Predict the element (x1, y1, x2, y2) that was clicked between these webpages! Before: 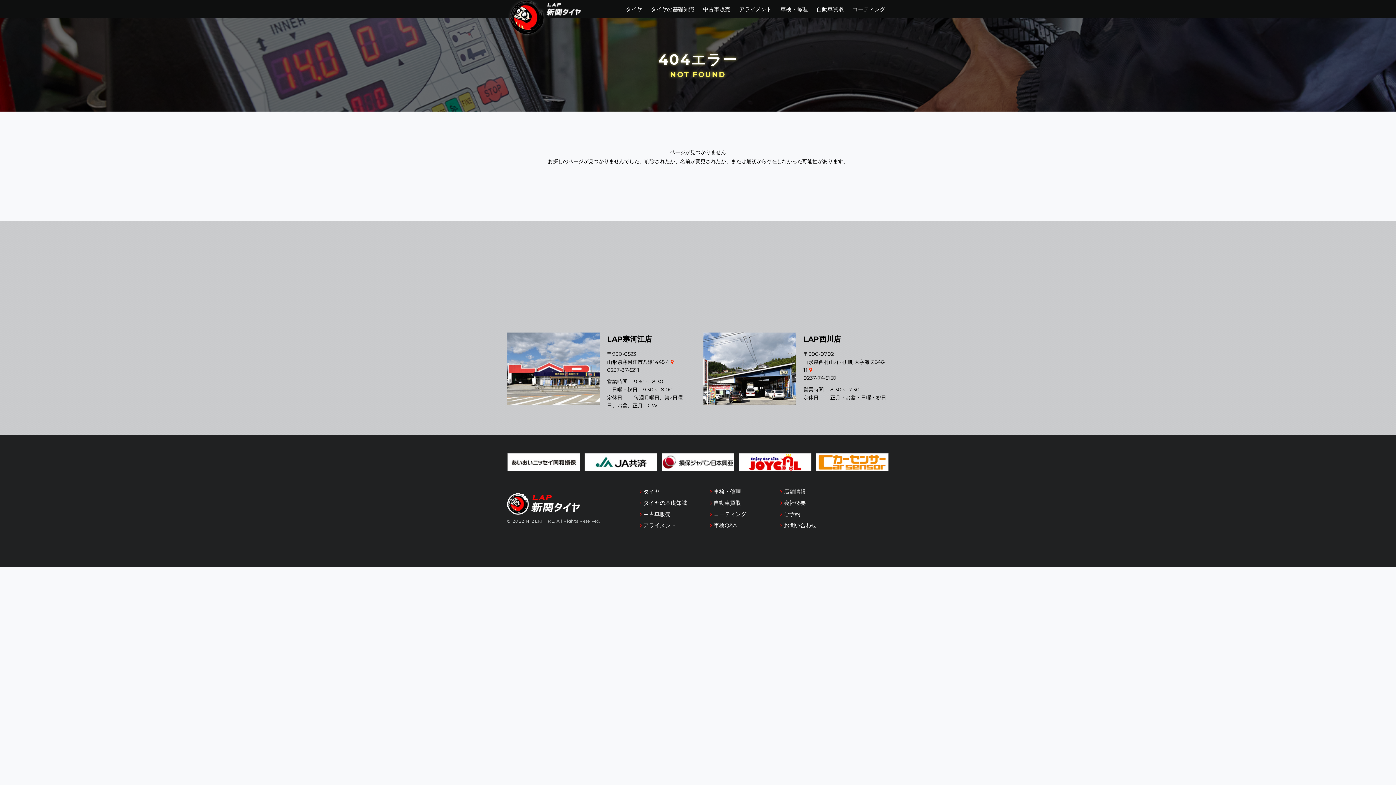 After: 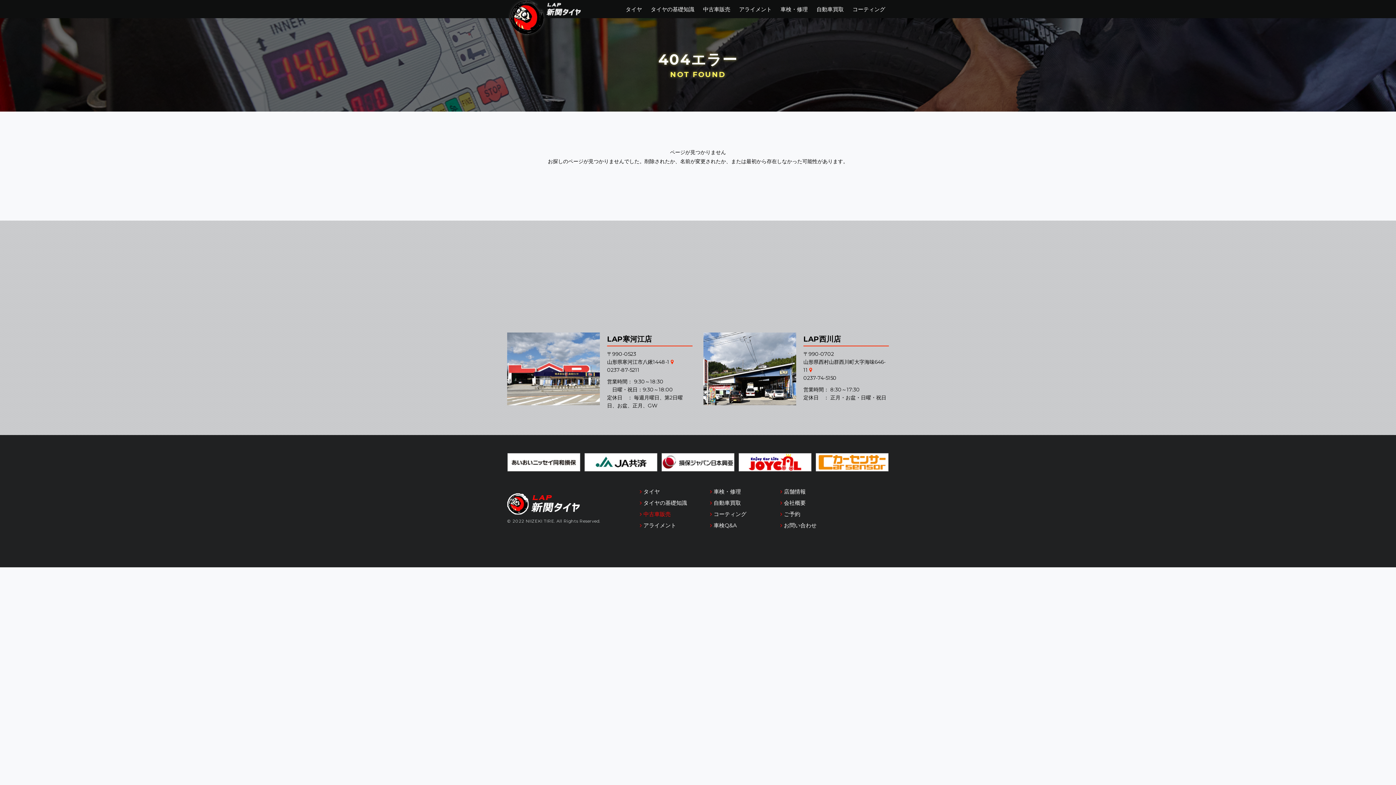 Action: bbox: (638, 508, 708, 520) label: 中古車販売